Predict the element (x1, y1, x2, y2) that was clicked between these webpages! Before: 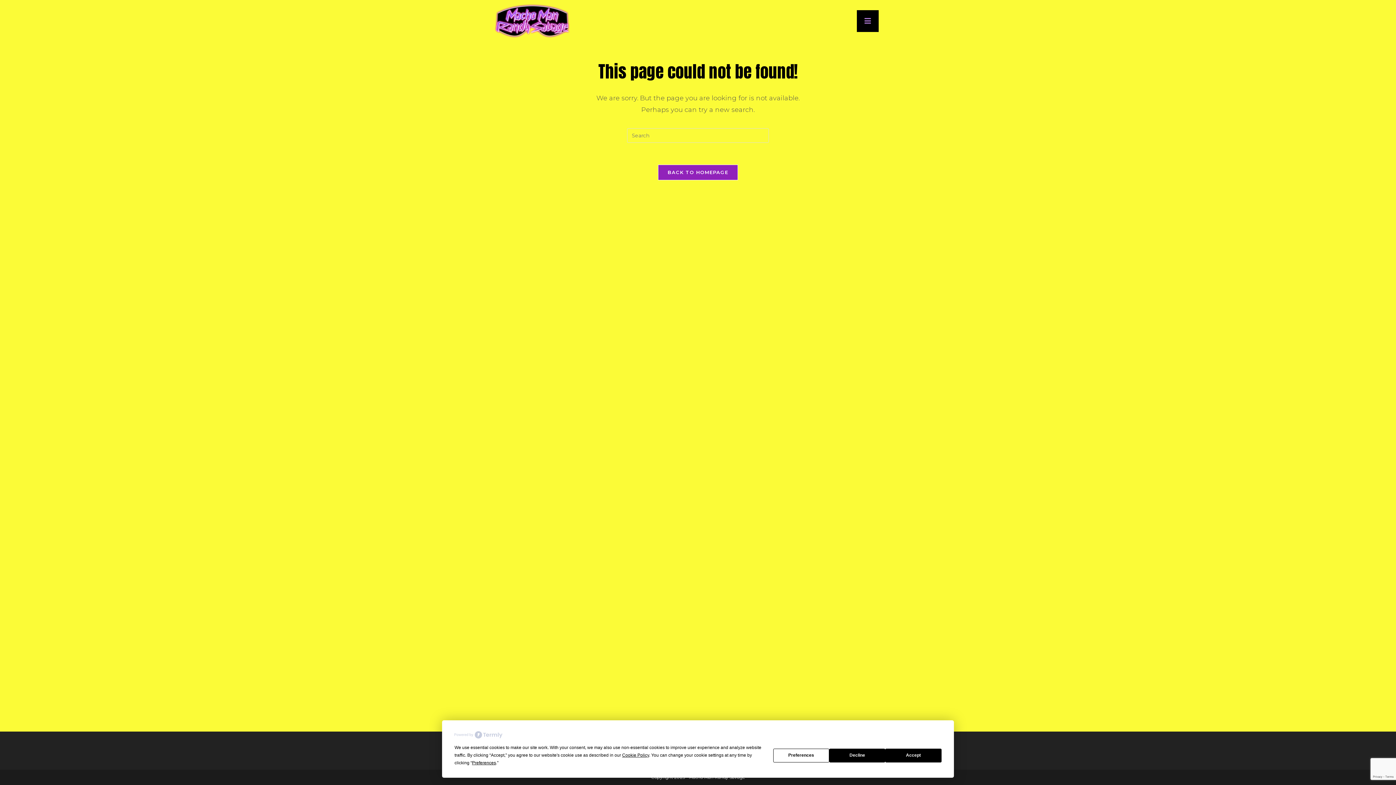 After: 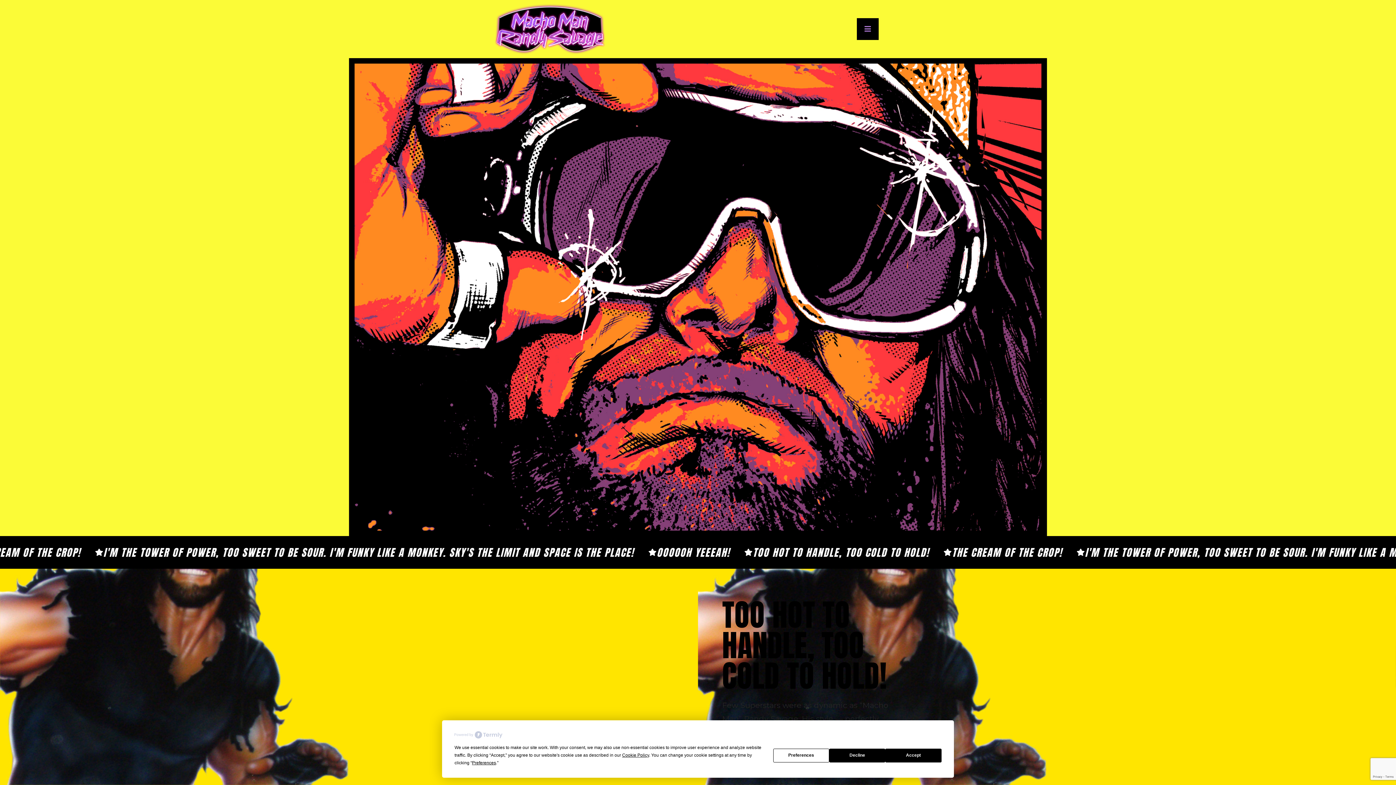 Action: bbox: (658, 164, 738, 180) label: BACK TO HOMEPAGE